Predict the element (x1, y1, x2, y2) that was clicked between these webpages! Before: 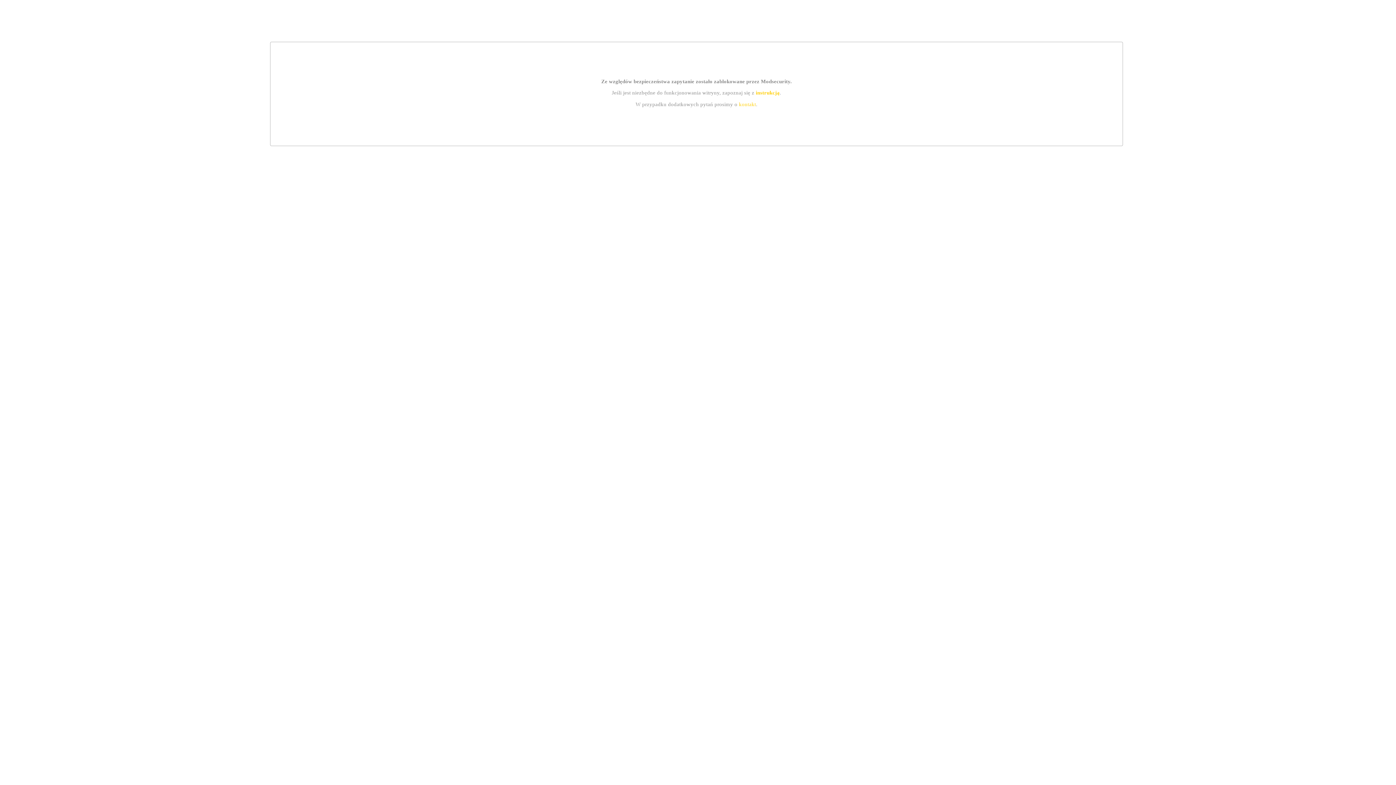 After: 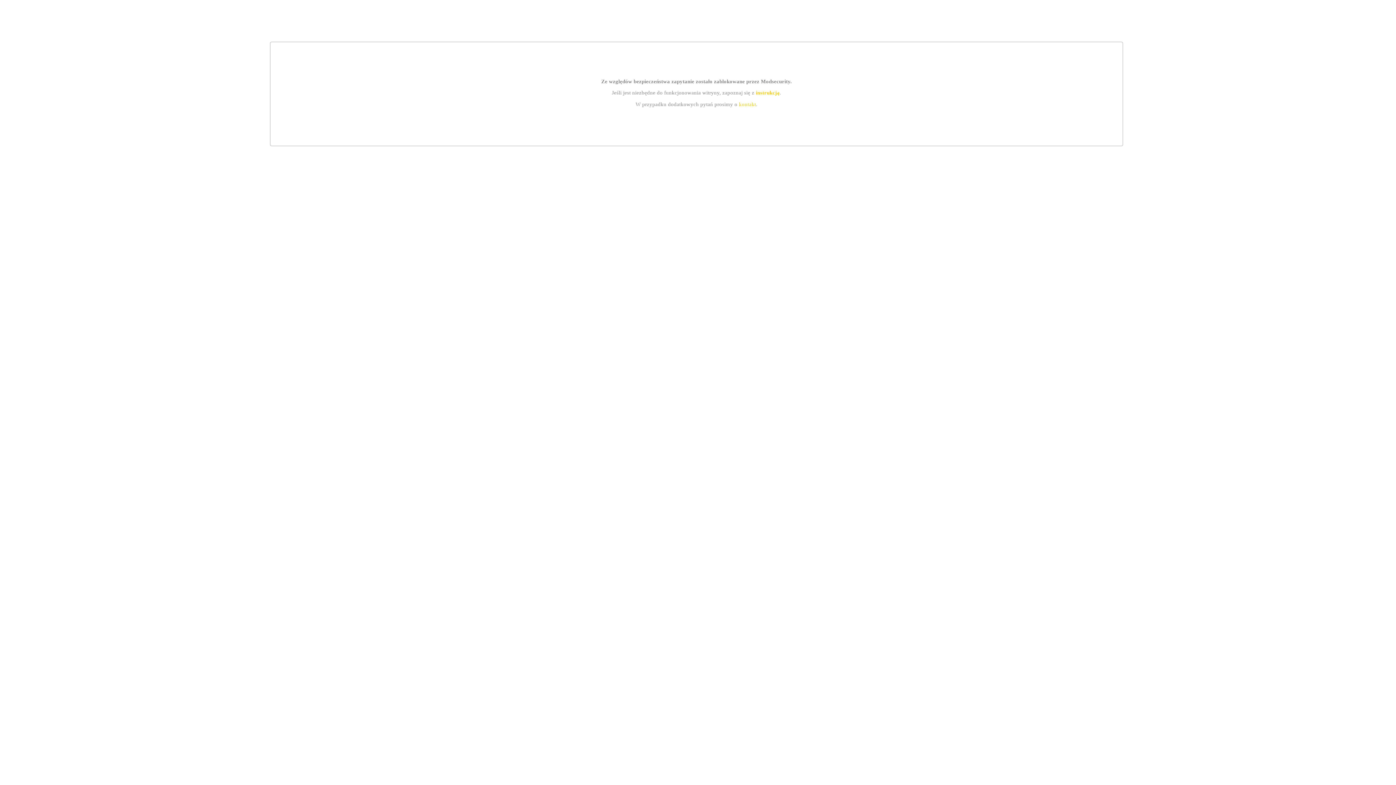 Action: bbox: (755, 89, 779, 95) label: instrukcją